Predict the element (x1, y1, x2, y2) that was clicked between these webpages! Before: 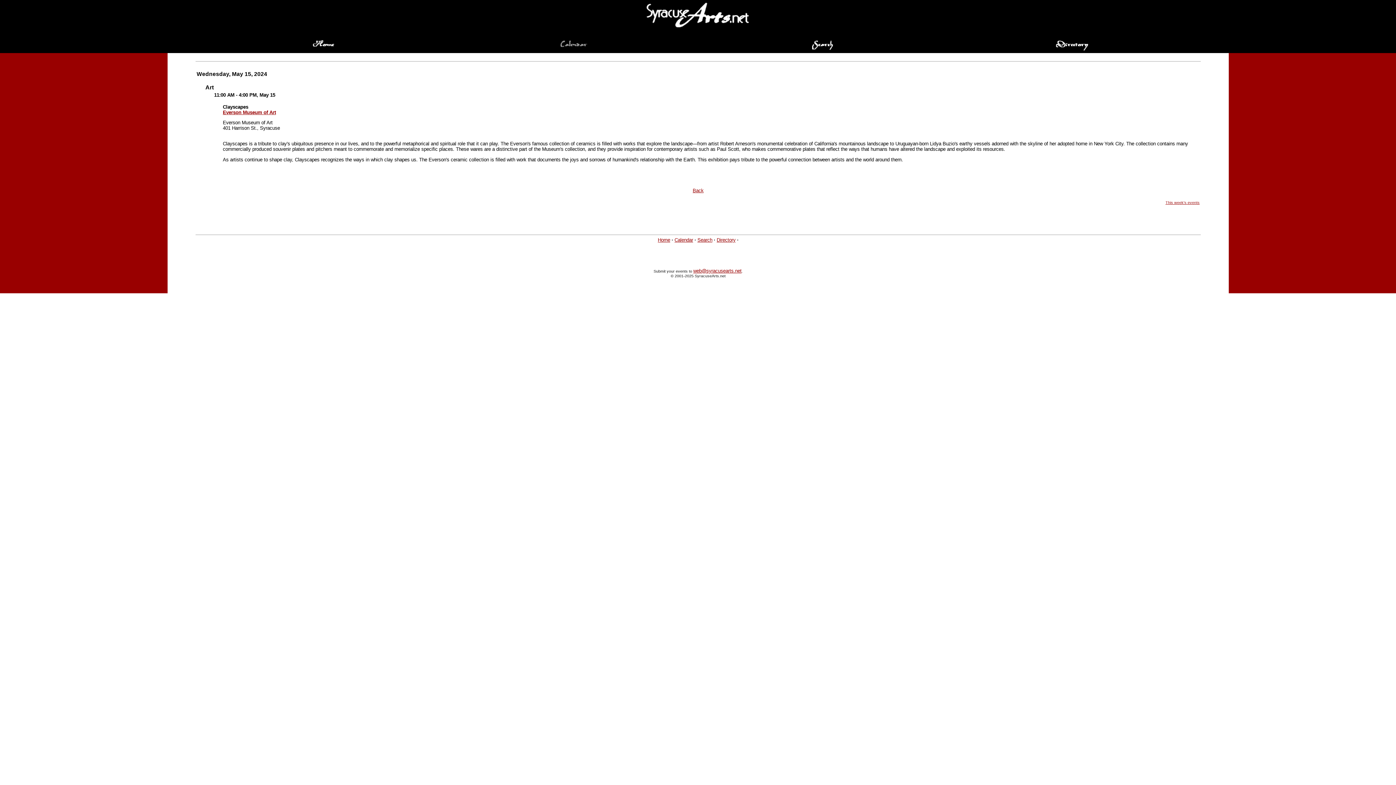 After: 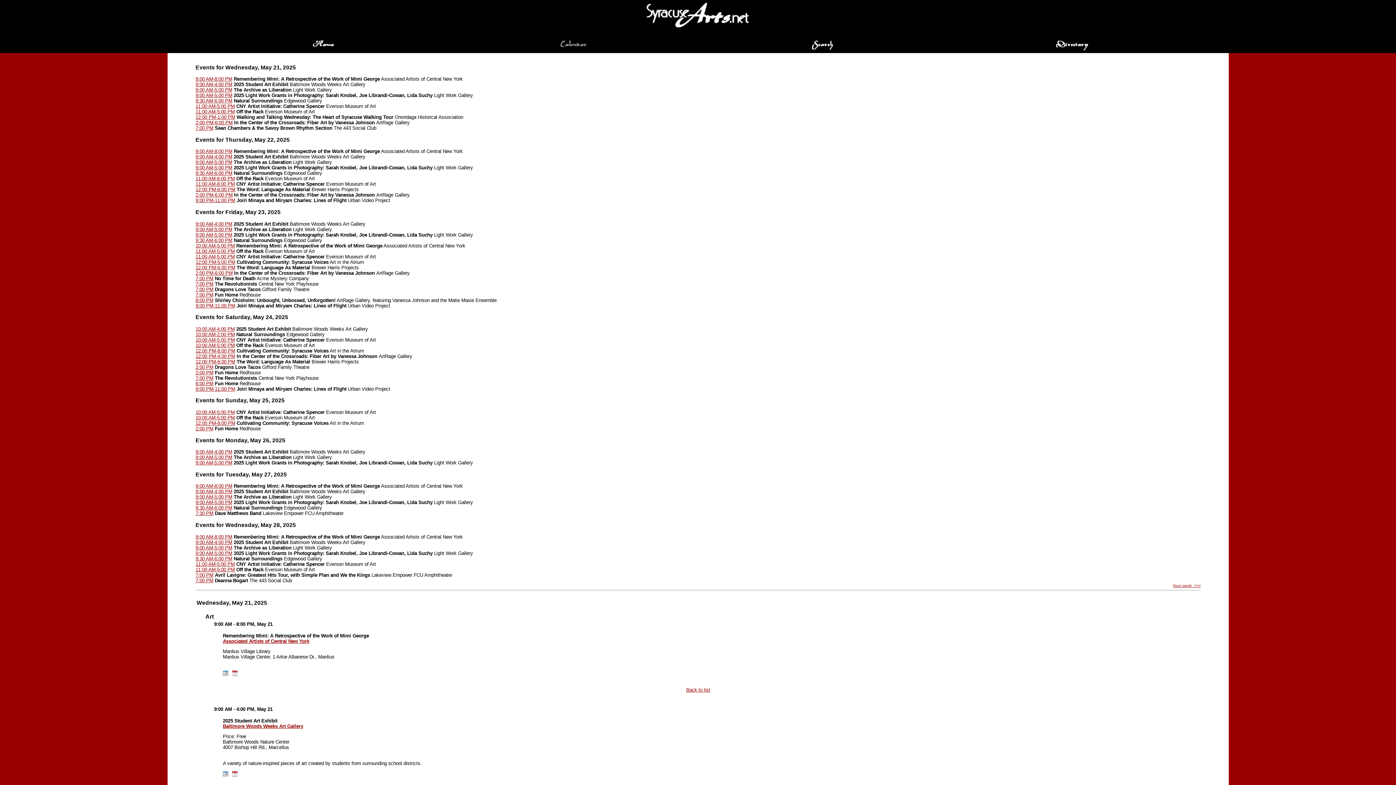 Action: bbox: (1165, 200, 1200, 204) label: This week's events